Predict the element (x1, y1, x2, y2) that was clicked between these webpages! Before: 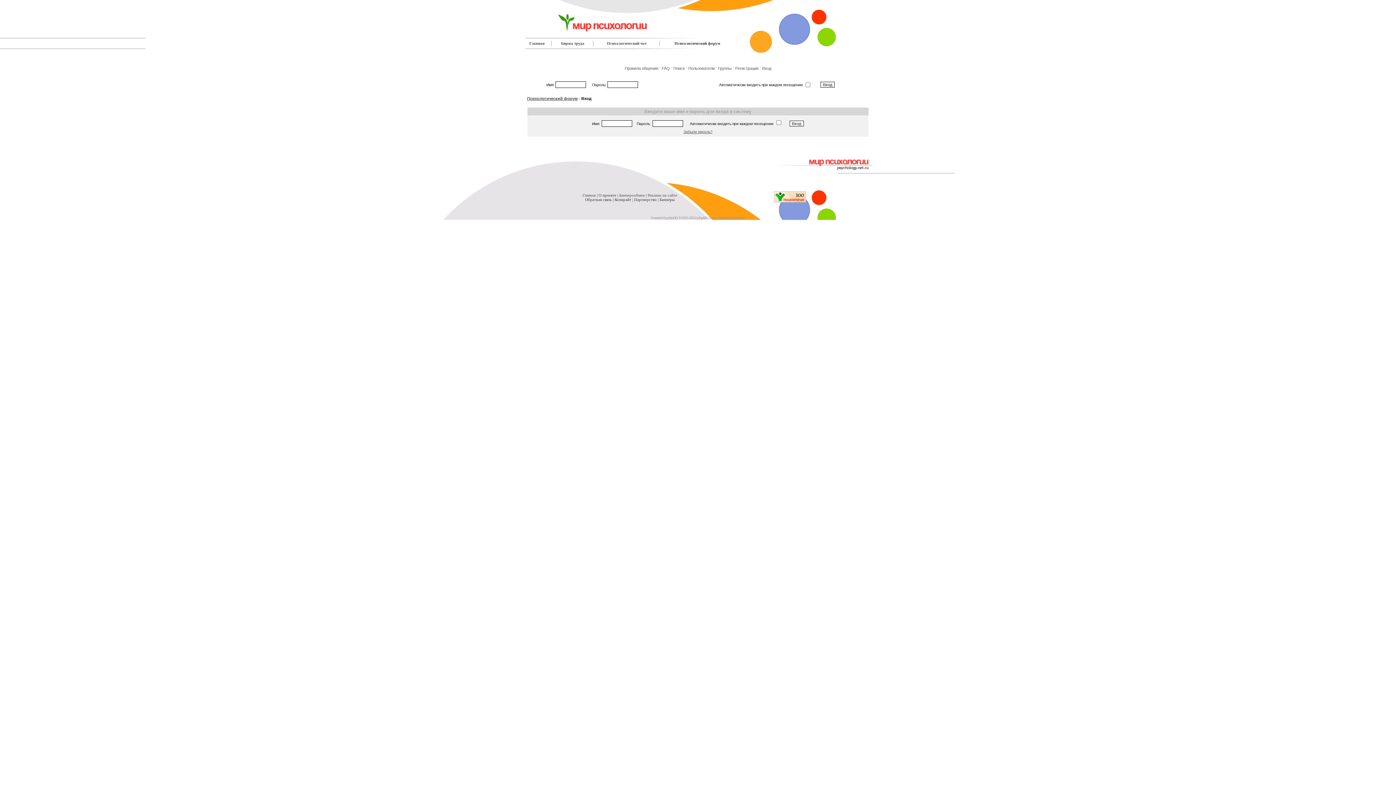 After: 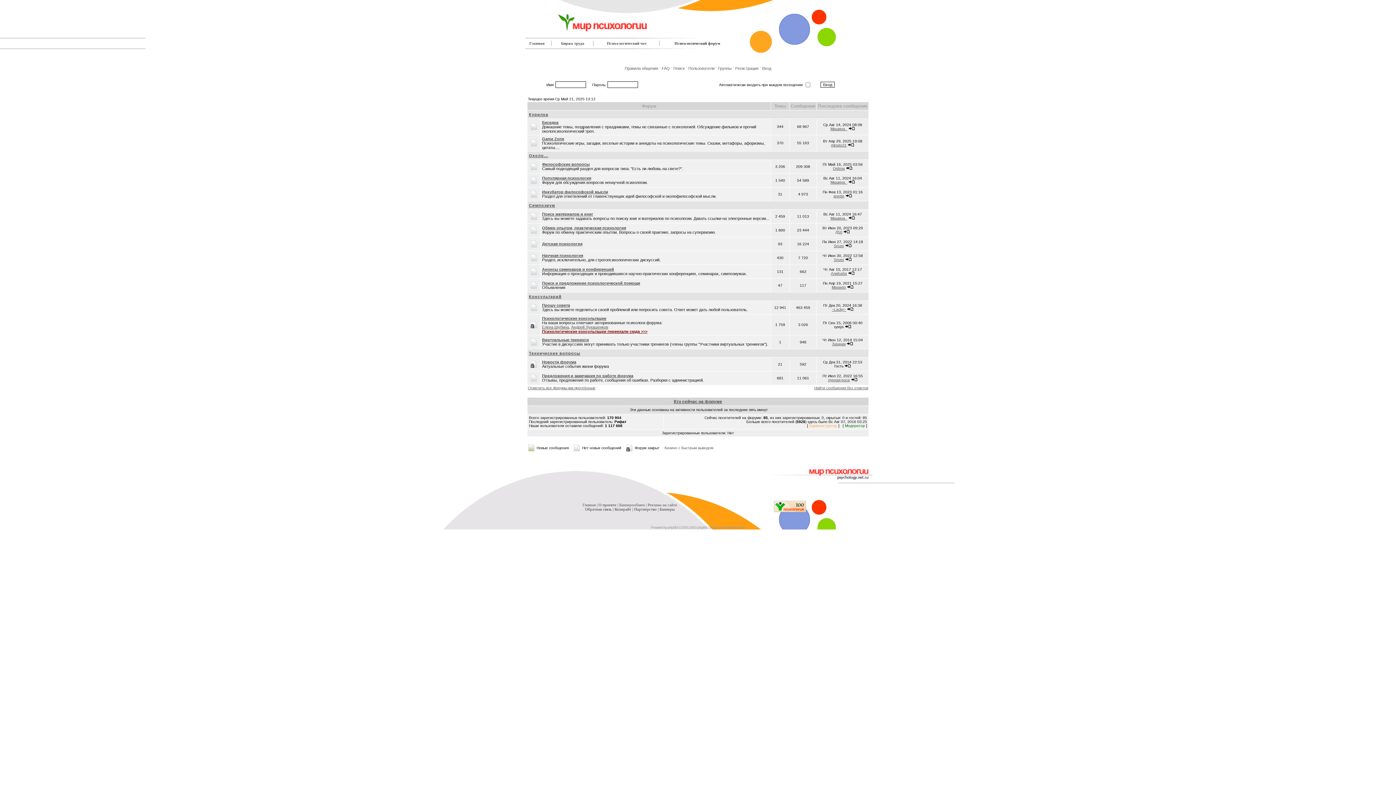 Action: label: Главная bbox: (529, 41, 544, 45)